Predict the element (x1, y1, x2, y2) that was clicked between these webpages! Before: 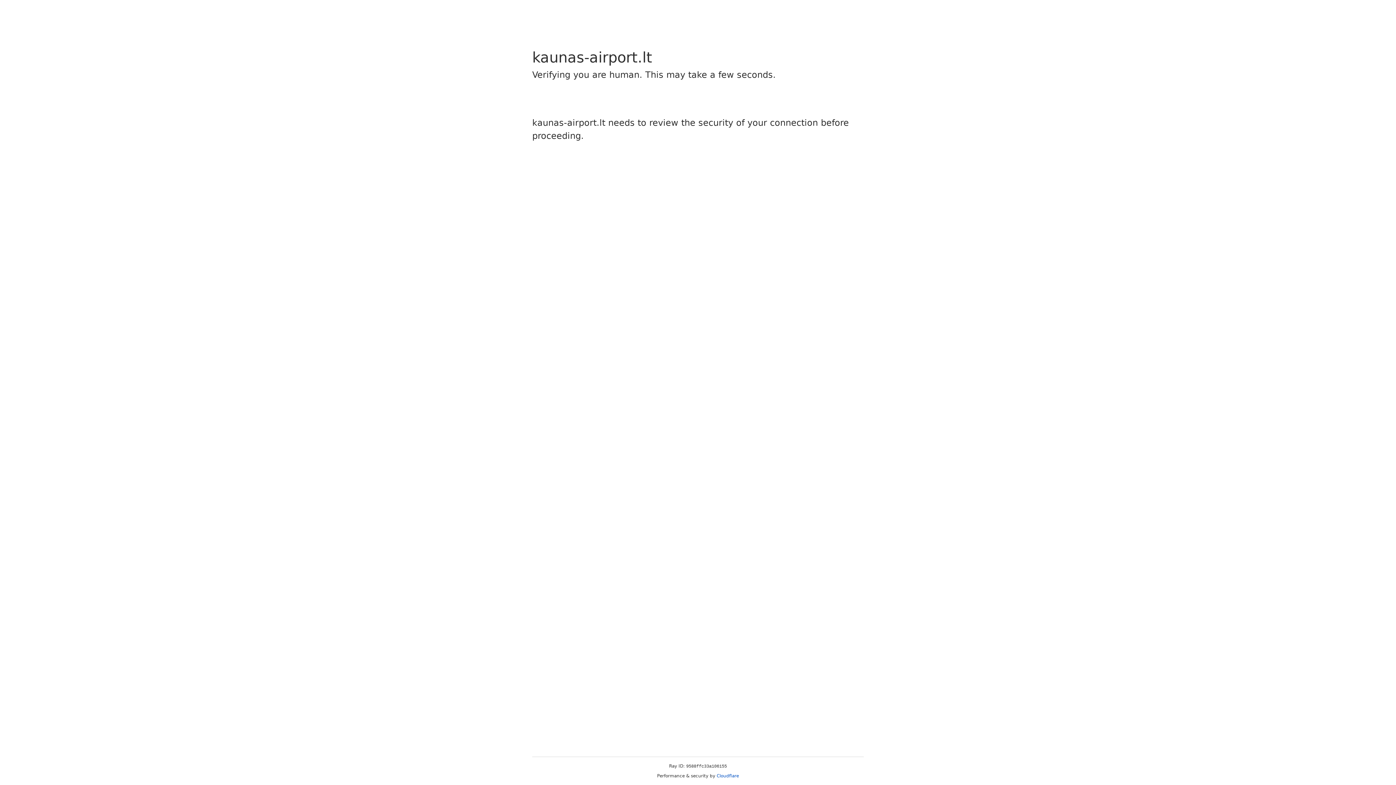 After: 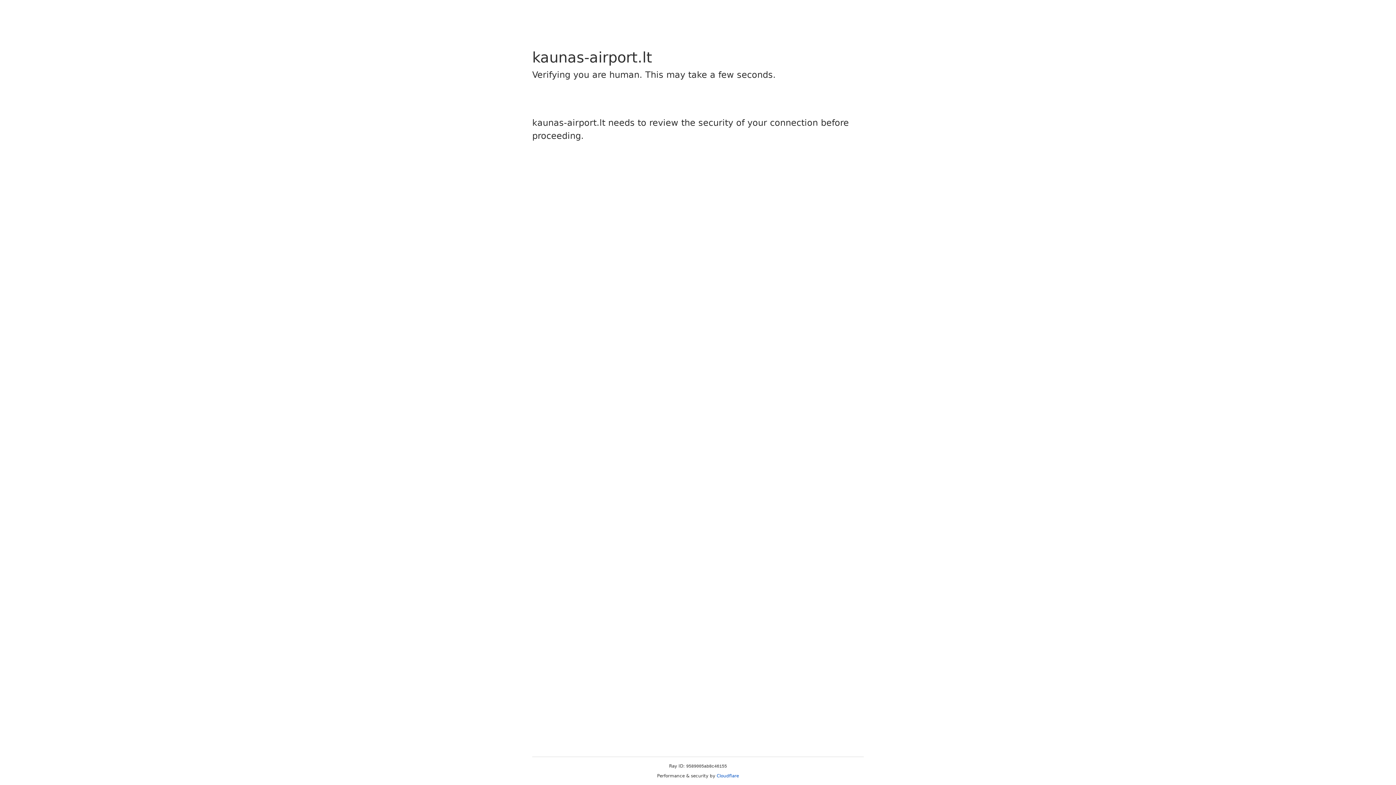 Action: label: Cloudflare bbox: (716, 773, 739, 778)